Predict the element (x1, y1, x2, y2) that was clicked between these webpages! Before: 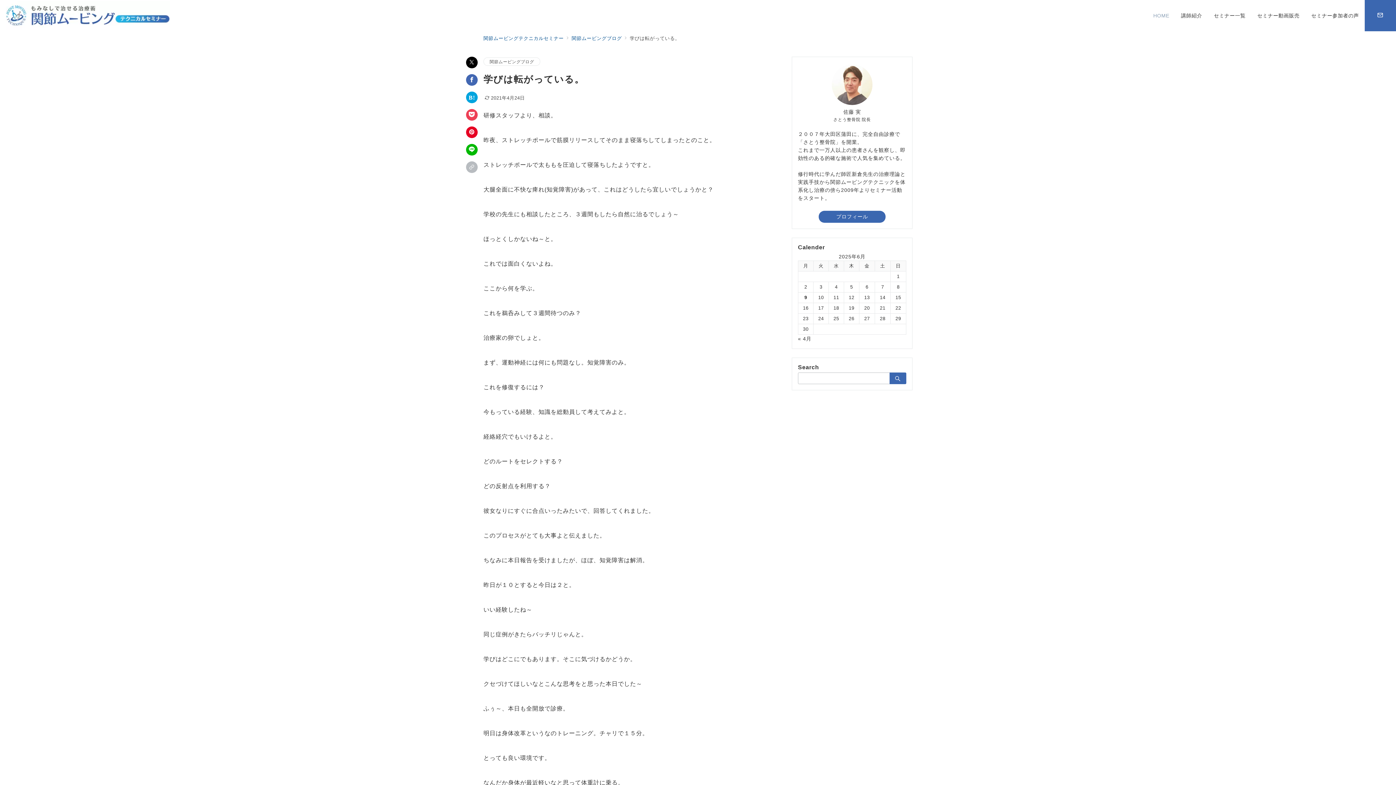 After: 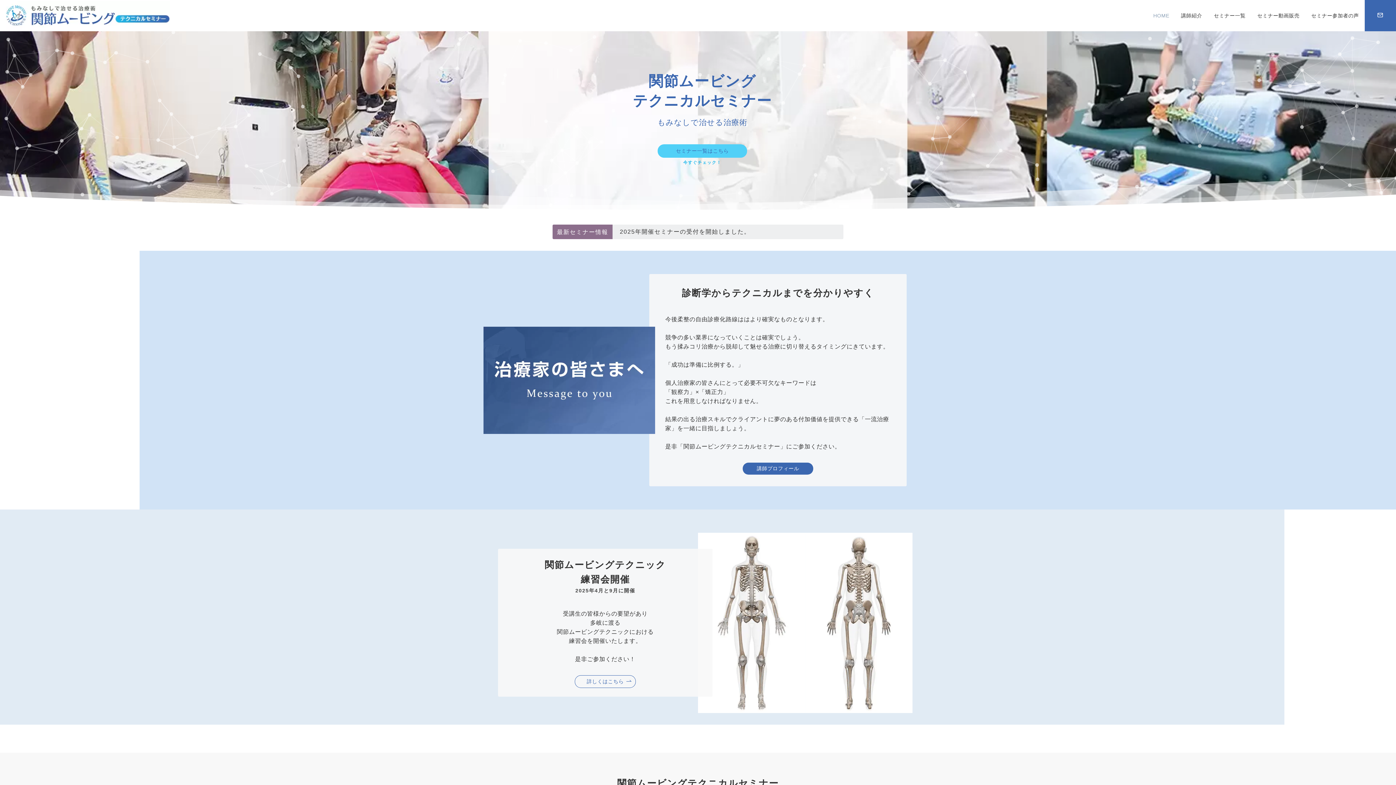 Action: bbox: (483, 35, 563, 41) label: 関節ムービングテクニカルセミナー